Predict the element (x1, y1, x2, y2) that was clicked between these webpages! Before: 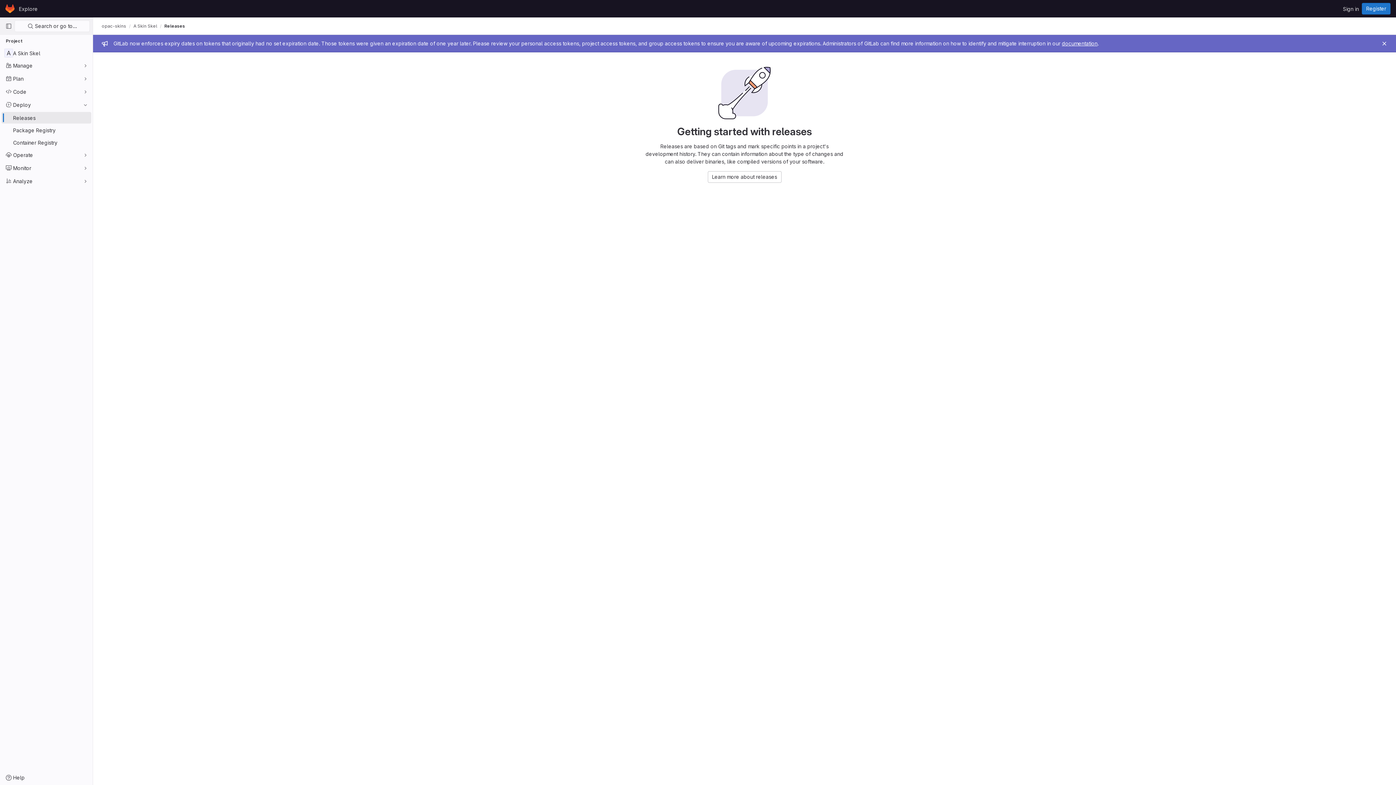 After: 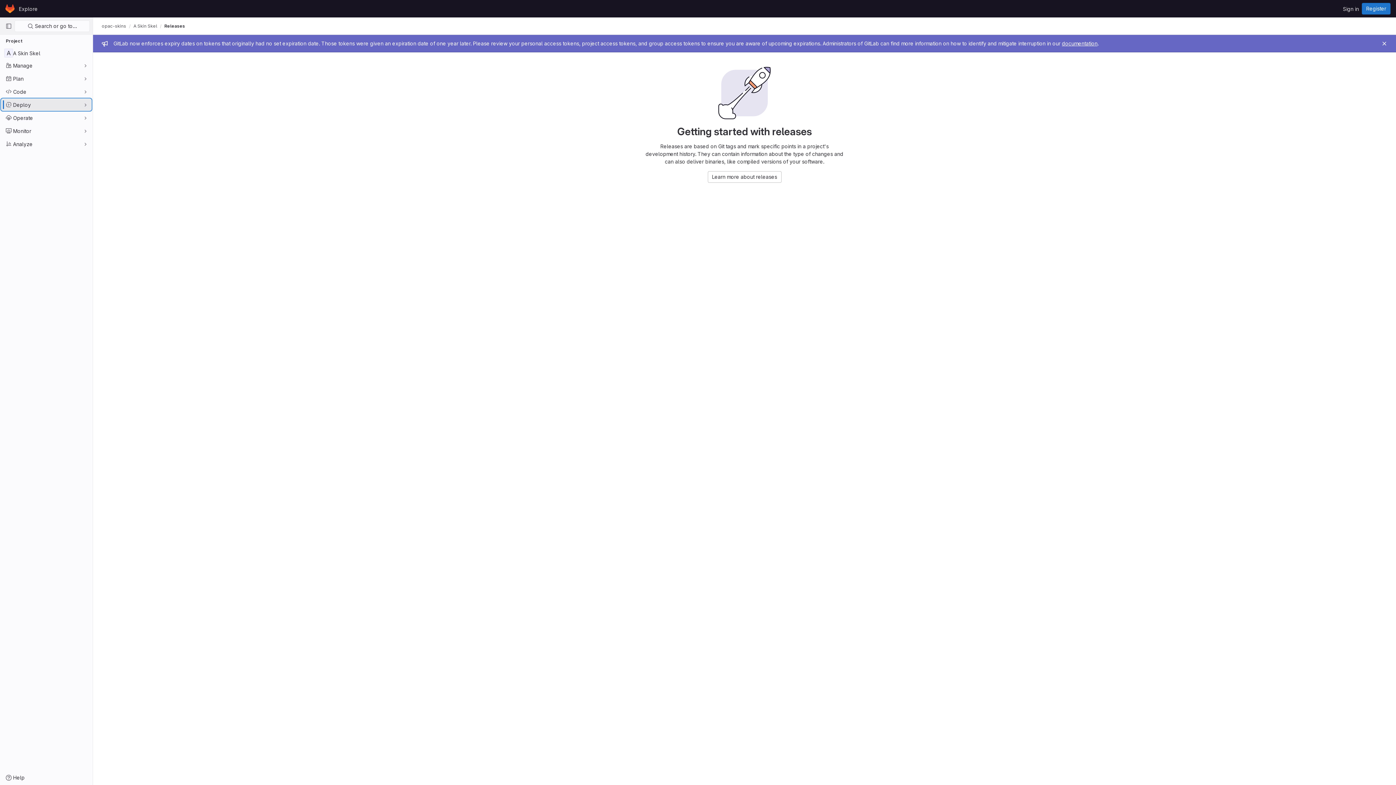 Action: bbox: (1, 98, 91, 110) label: Deploy